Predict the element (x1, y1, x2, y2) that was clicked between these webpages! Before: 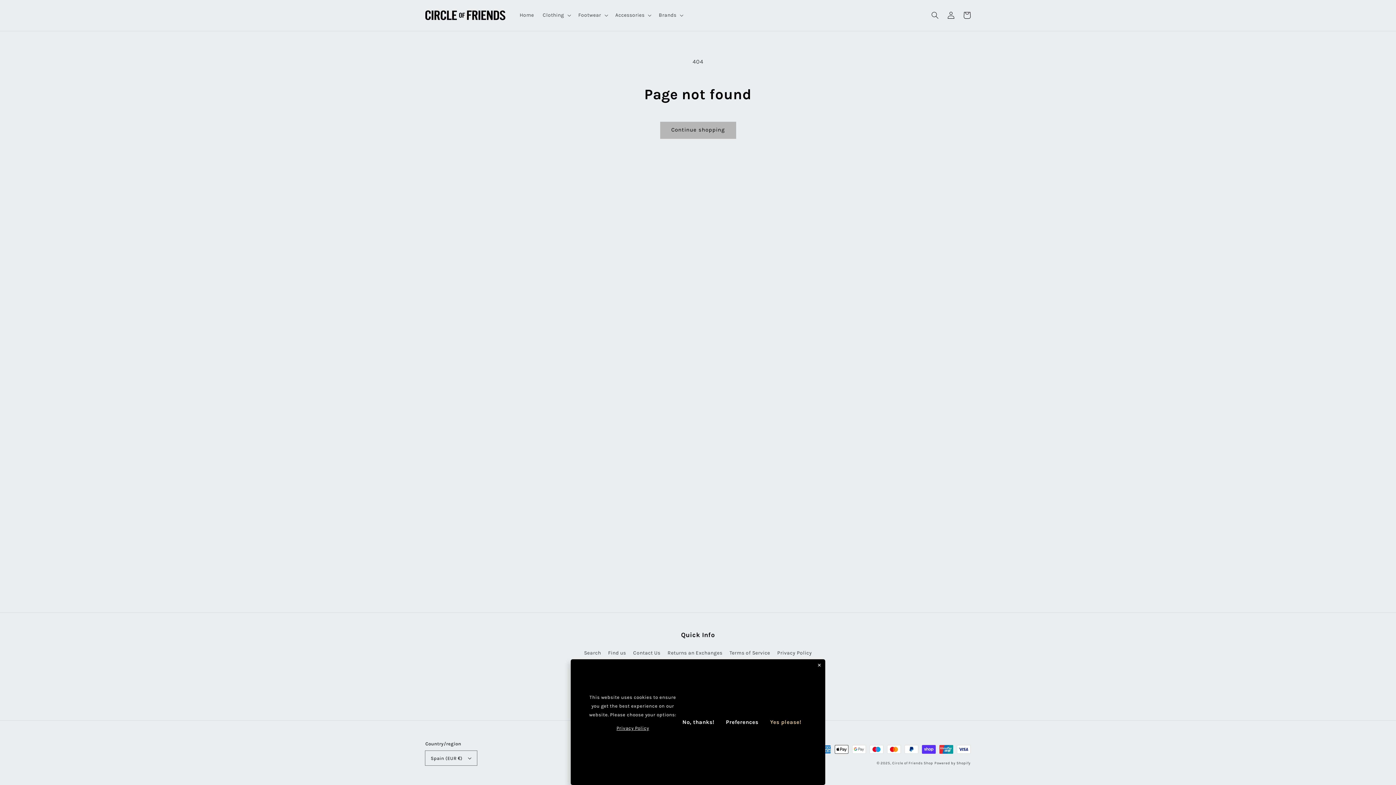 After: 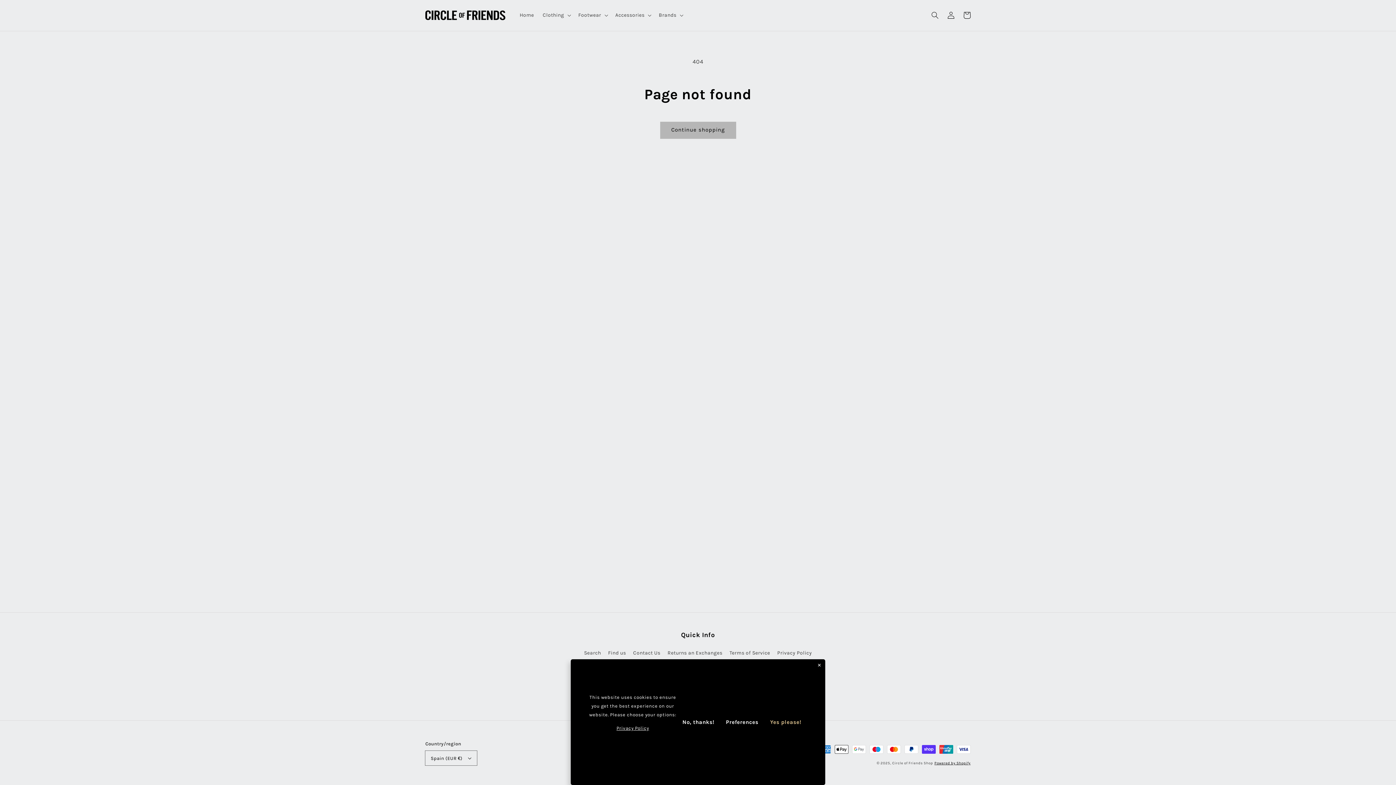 Action: label: Powered by Shopify bbox: (934, 761, 970, 765)